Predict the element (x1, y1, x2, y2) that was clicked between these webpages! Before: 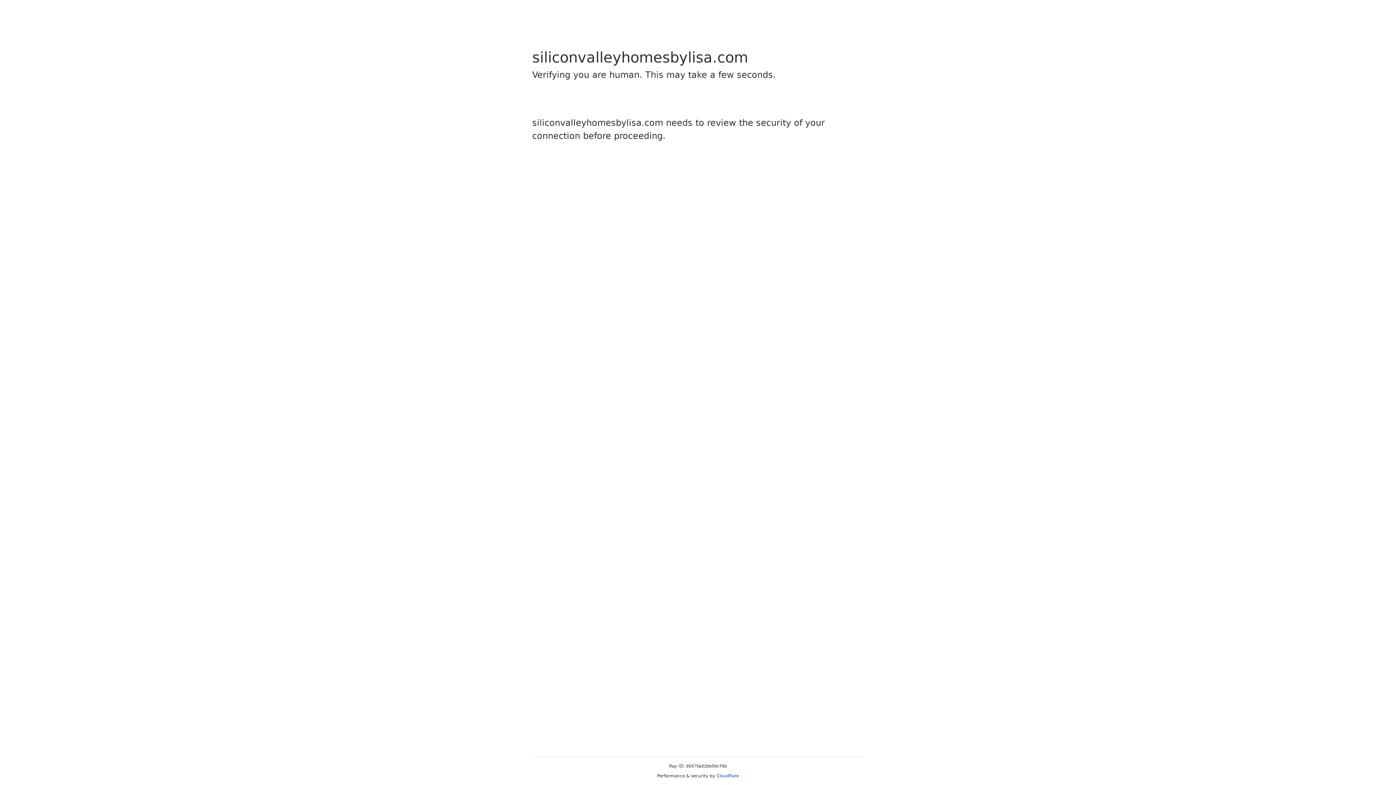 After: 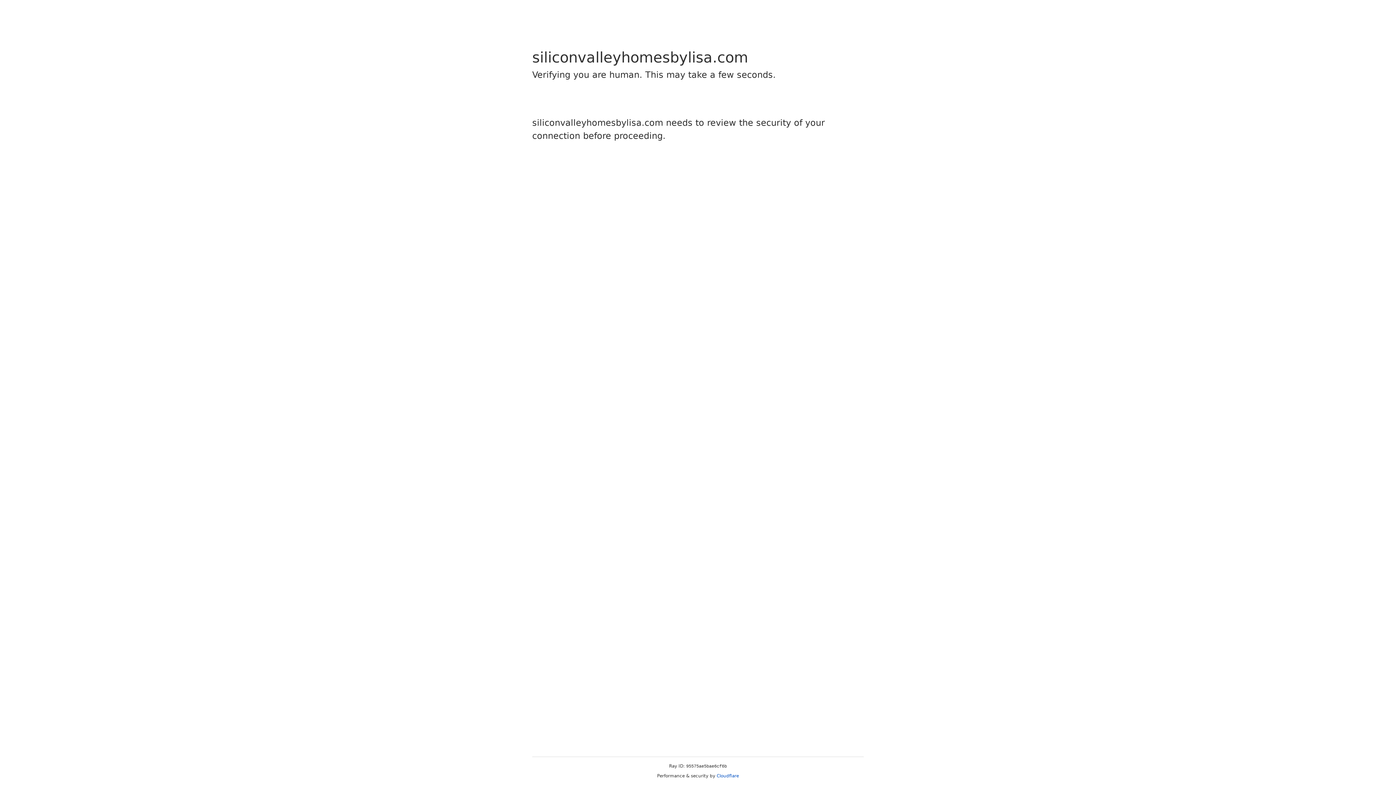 Action: label: Cloudflare bbox: (716, 773, 739, 778)